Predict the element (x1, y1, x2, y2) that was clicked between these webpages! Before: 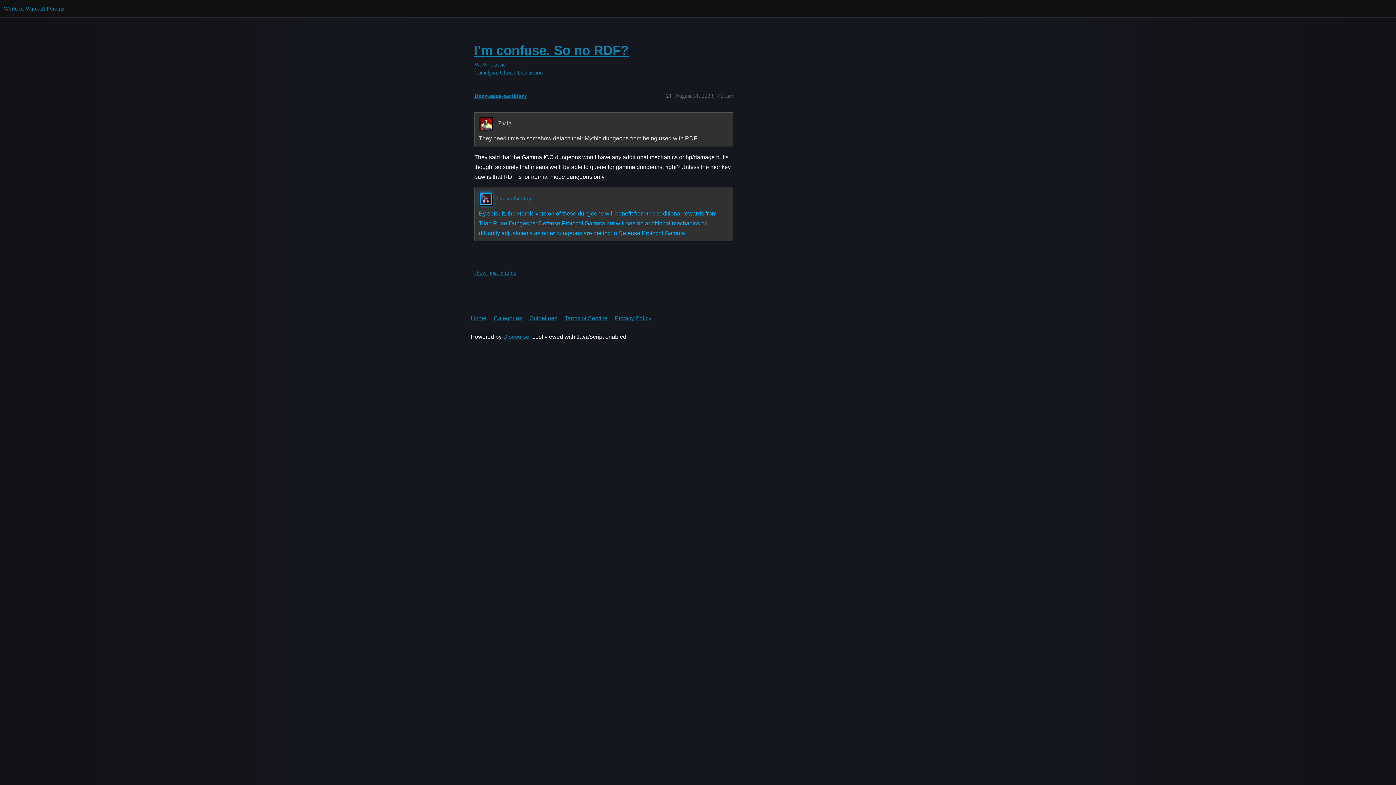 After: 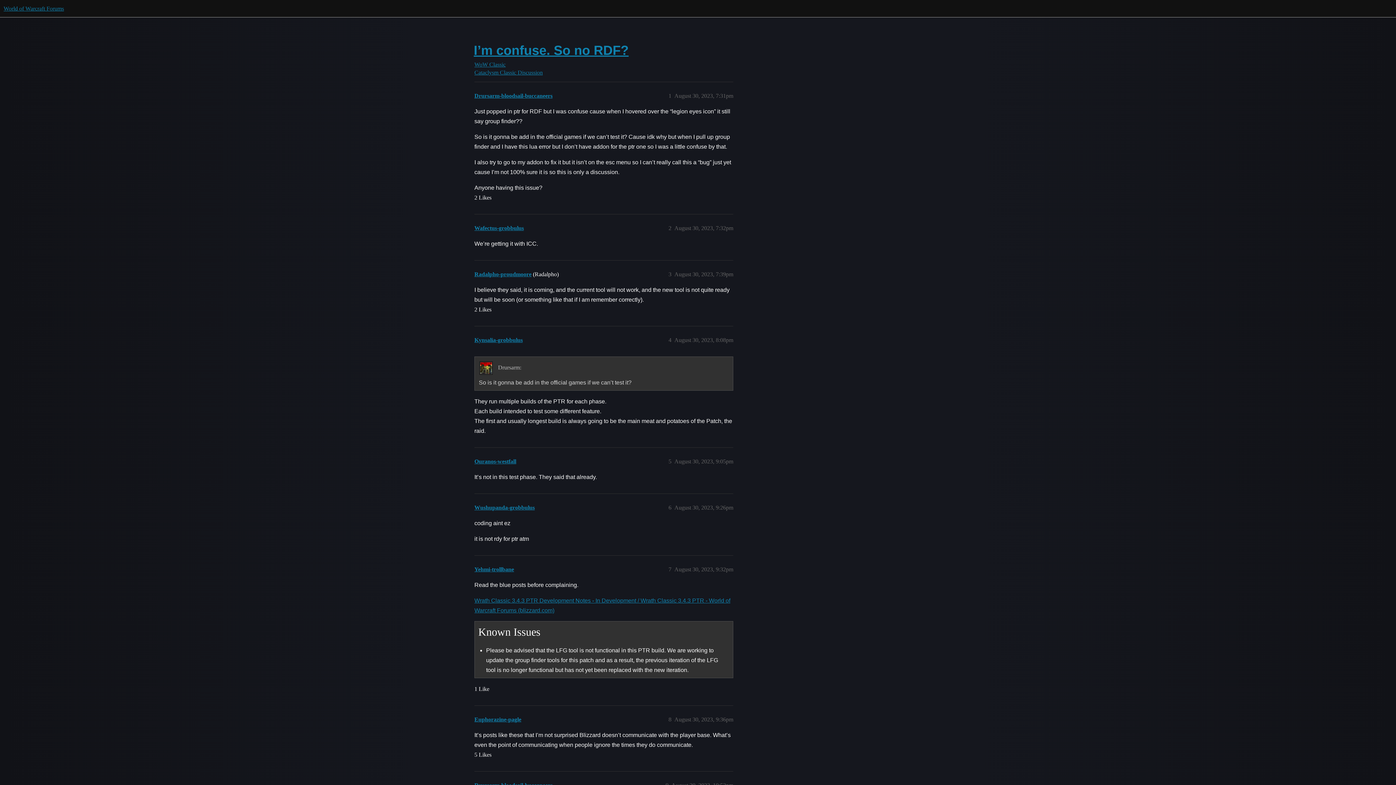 Action: bbox: (473, 42, 628, 57) label: I’m confuse. So no RDF?